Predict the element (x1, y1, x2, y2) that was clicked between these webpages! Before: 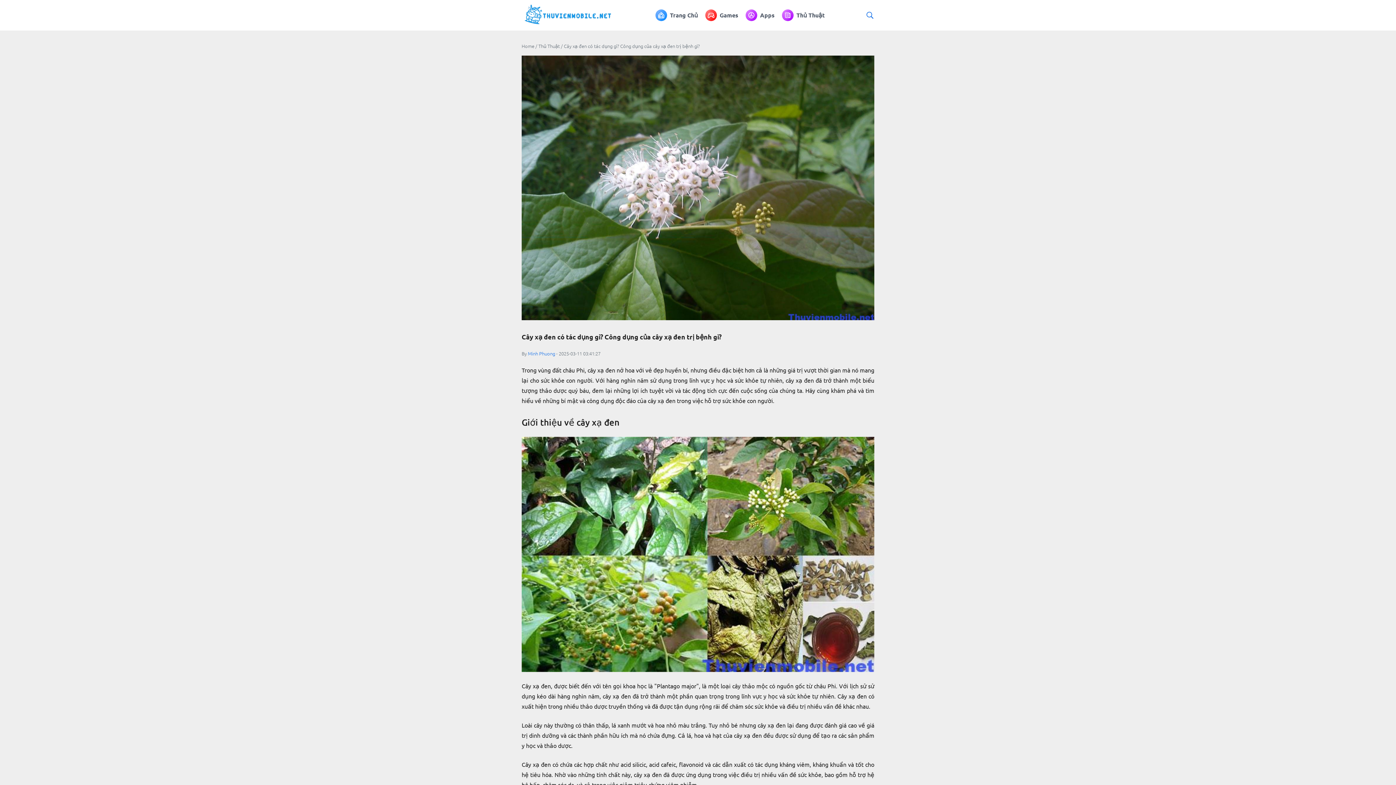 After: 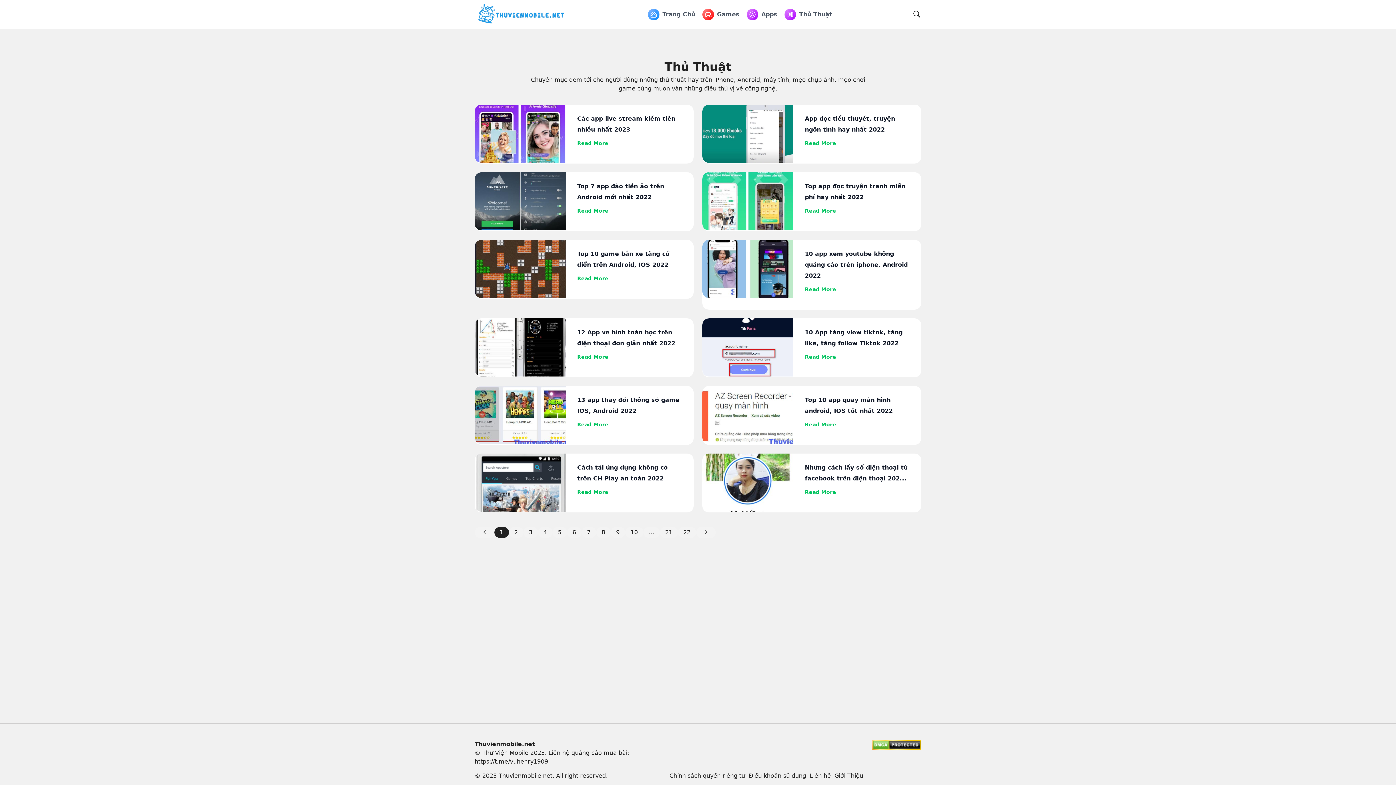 Action: label: Thủ Thuật bbox: (538, 42, 560, 49)